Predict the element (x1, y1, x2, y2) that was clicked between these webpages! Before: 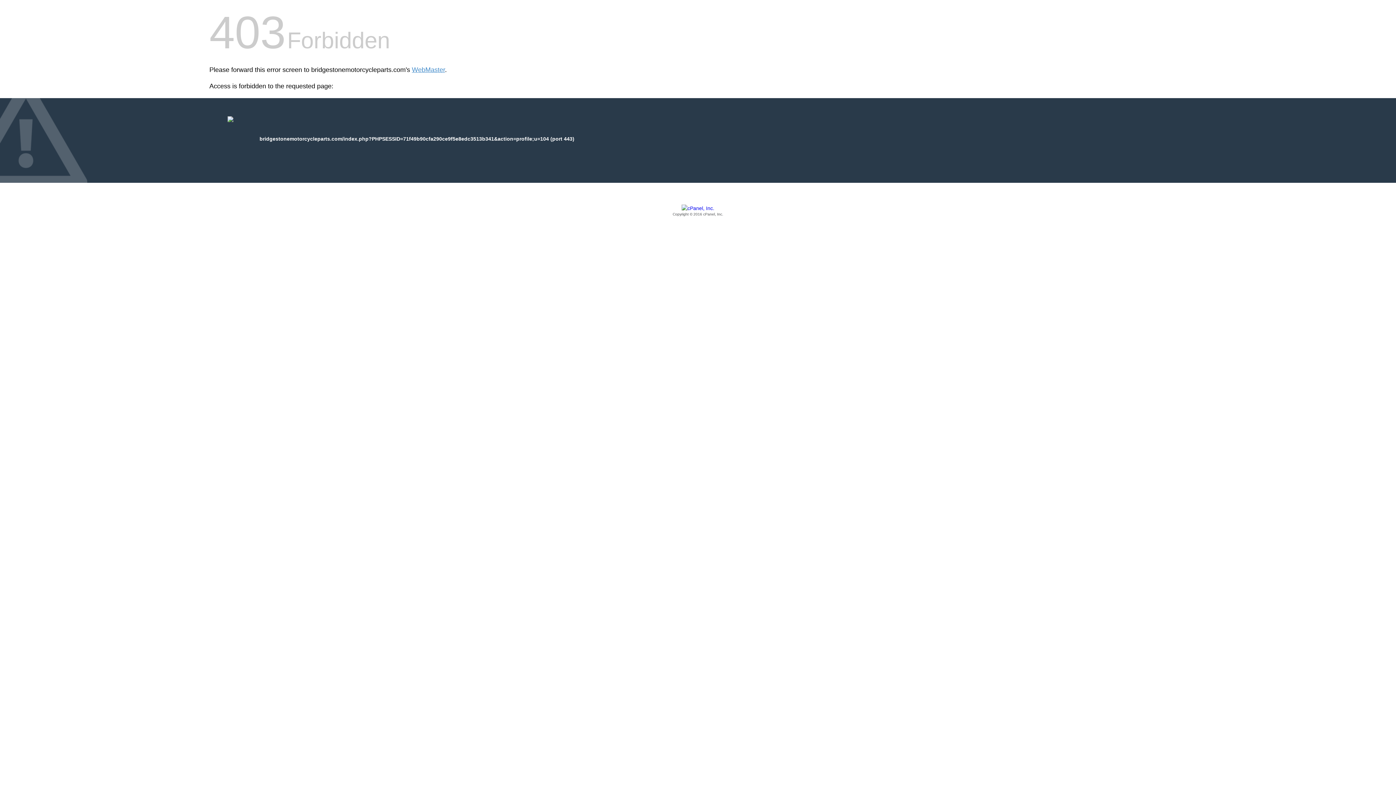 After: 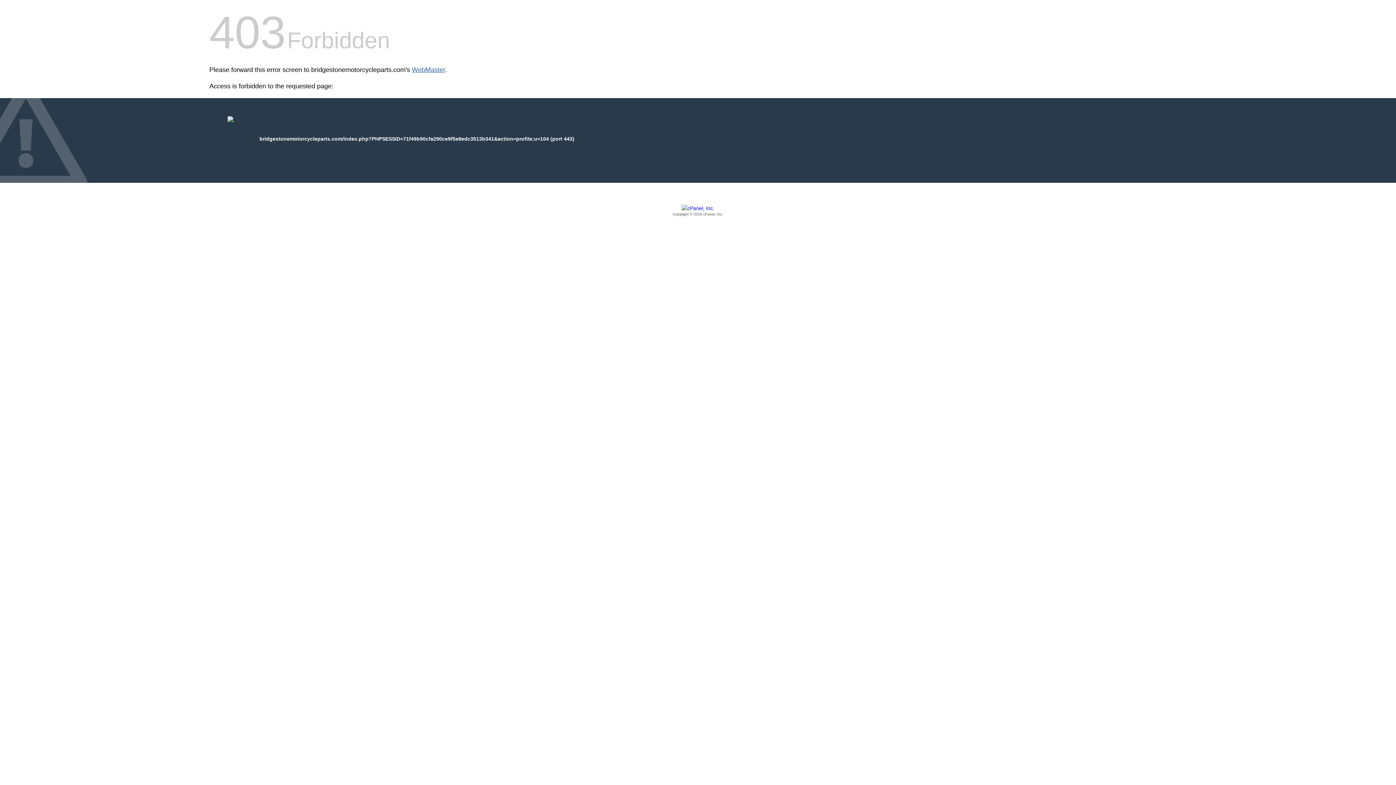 Action: label: WebMaster bbox: (412, 66, 445, 73)